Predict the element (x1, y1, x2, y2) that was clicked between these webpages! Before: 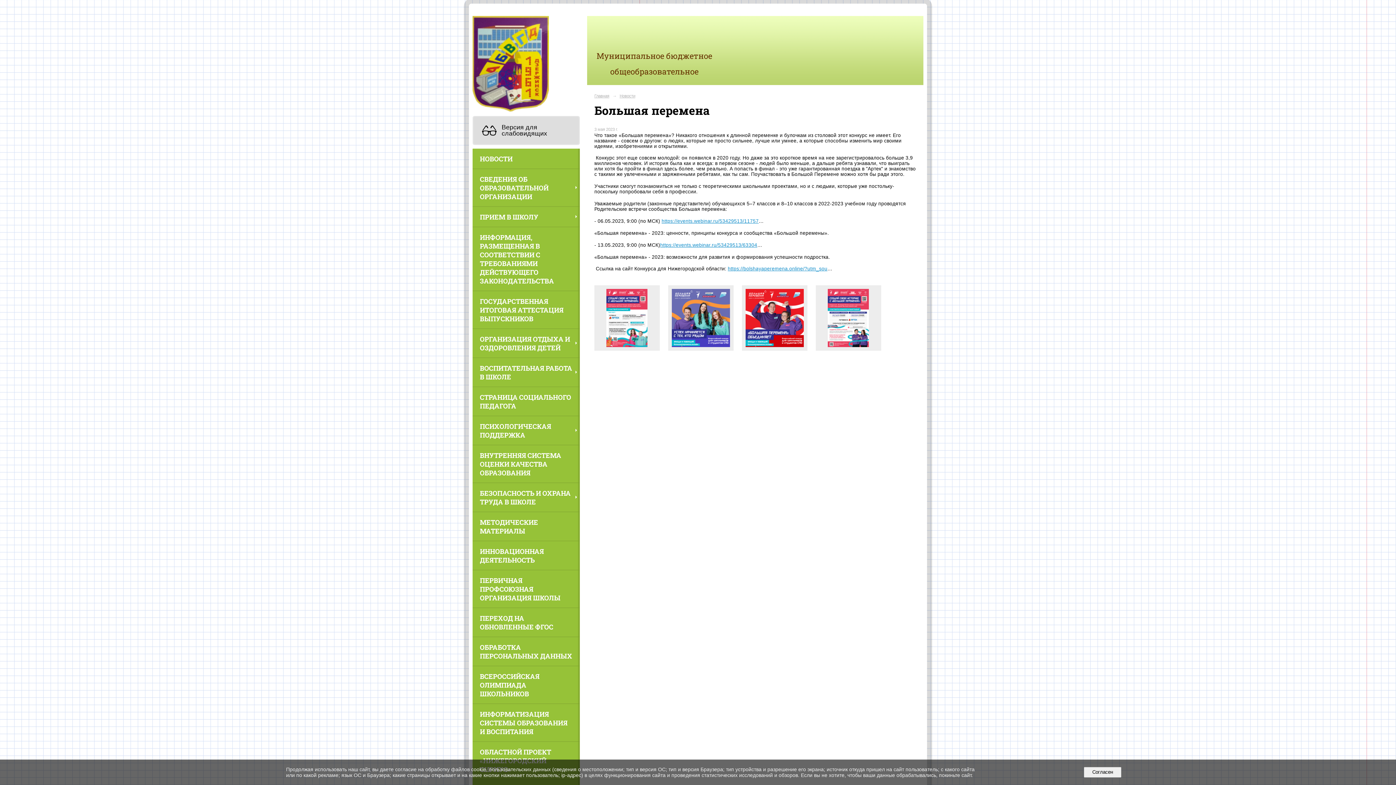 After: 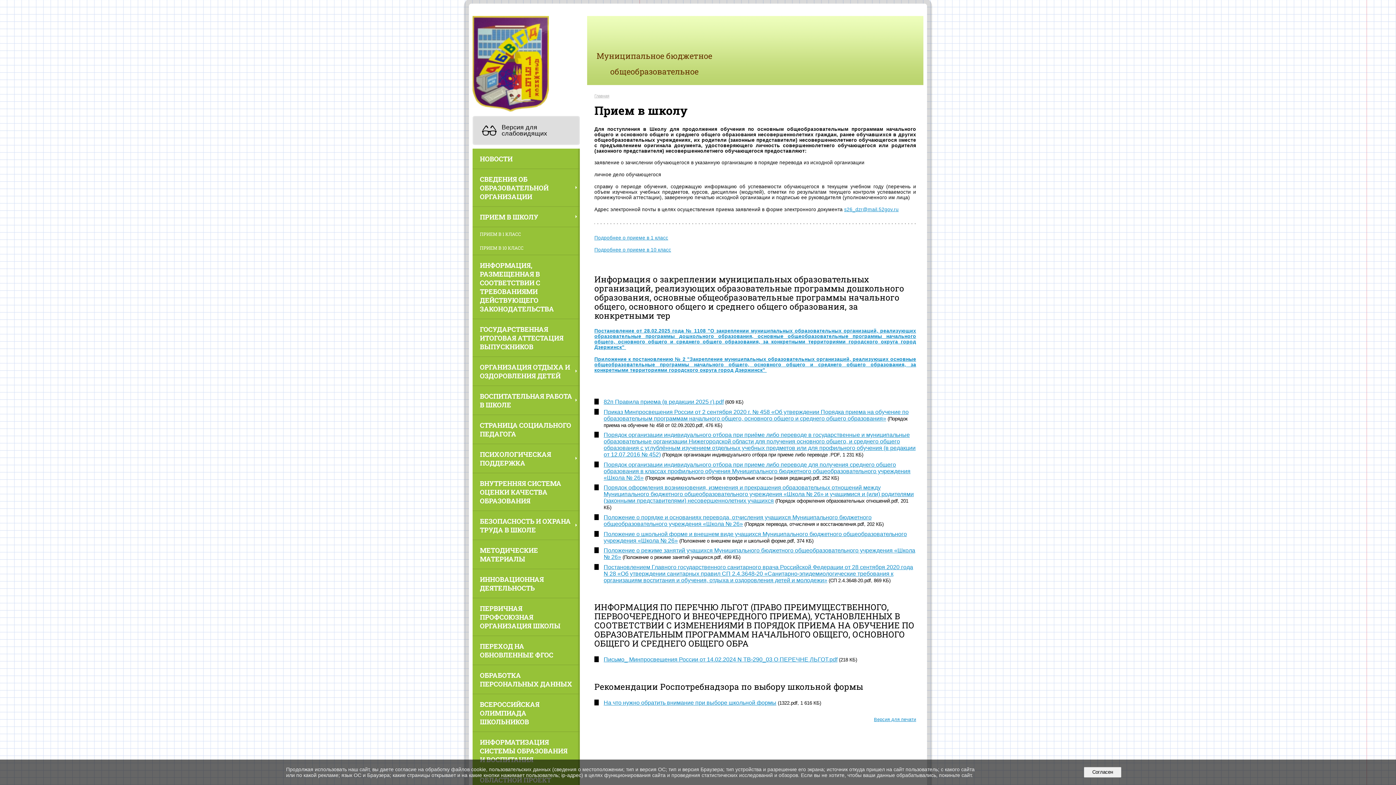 Action: label: ПРИЕМ В ШКОЛУ bbox: (472, 206, 580, 226)